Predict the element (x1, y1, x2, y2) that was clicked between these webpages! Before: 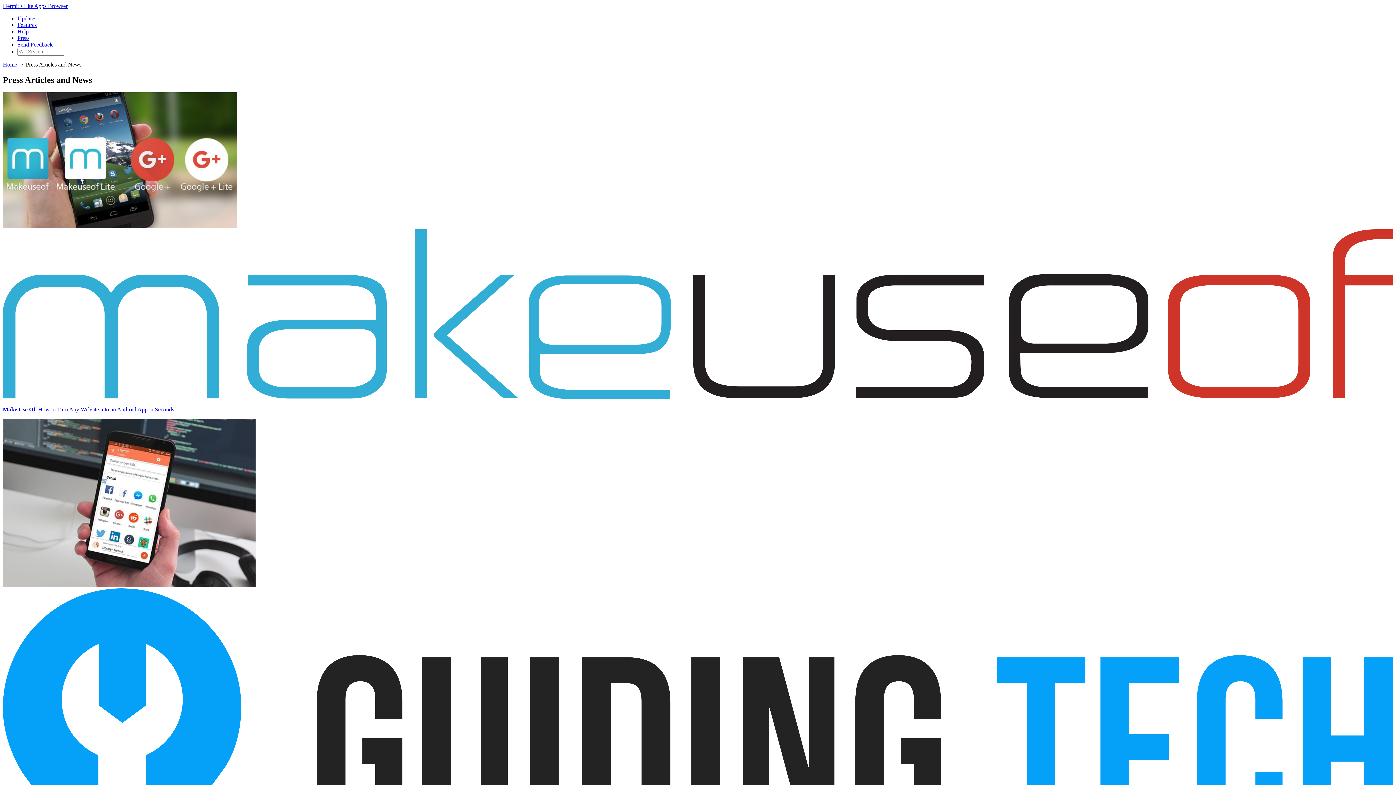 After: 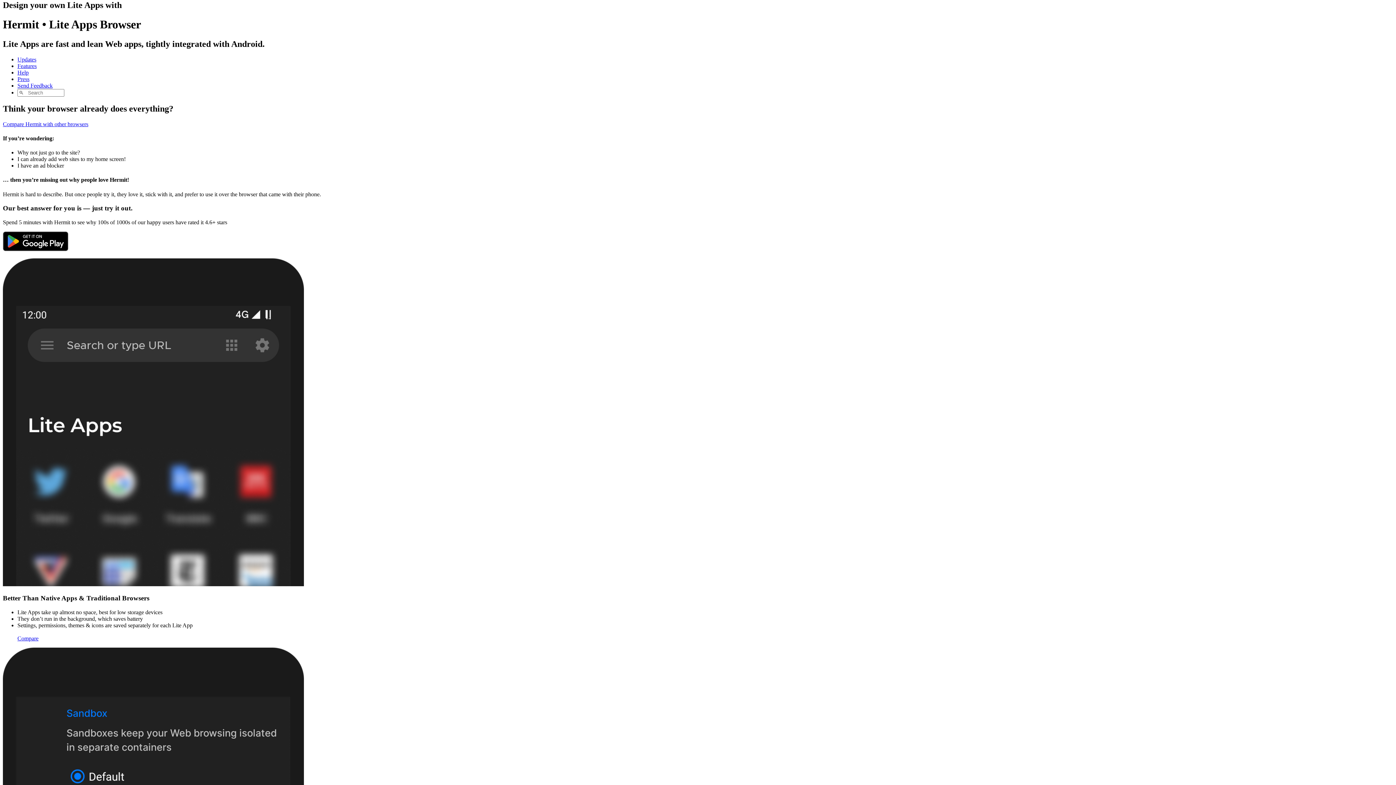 Action: label: Hermit • Lite Apps Browser bbox: (2, 2, 67, 9)